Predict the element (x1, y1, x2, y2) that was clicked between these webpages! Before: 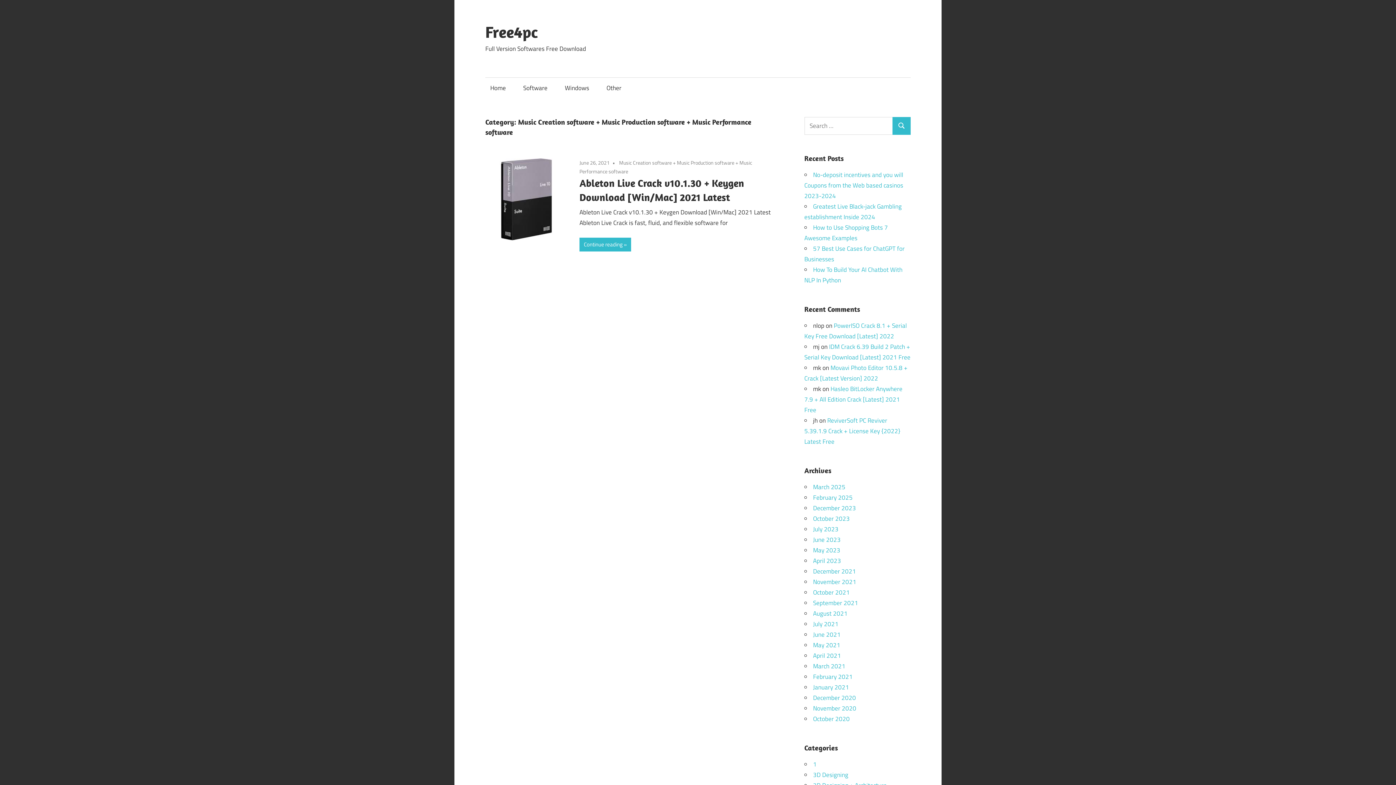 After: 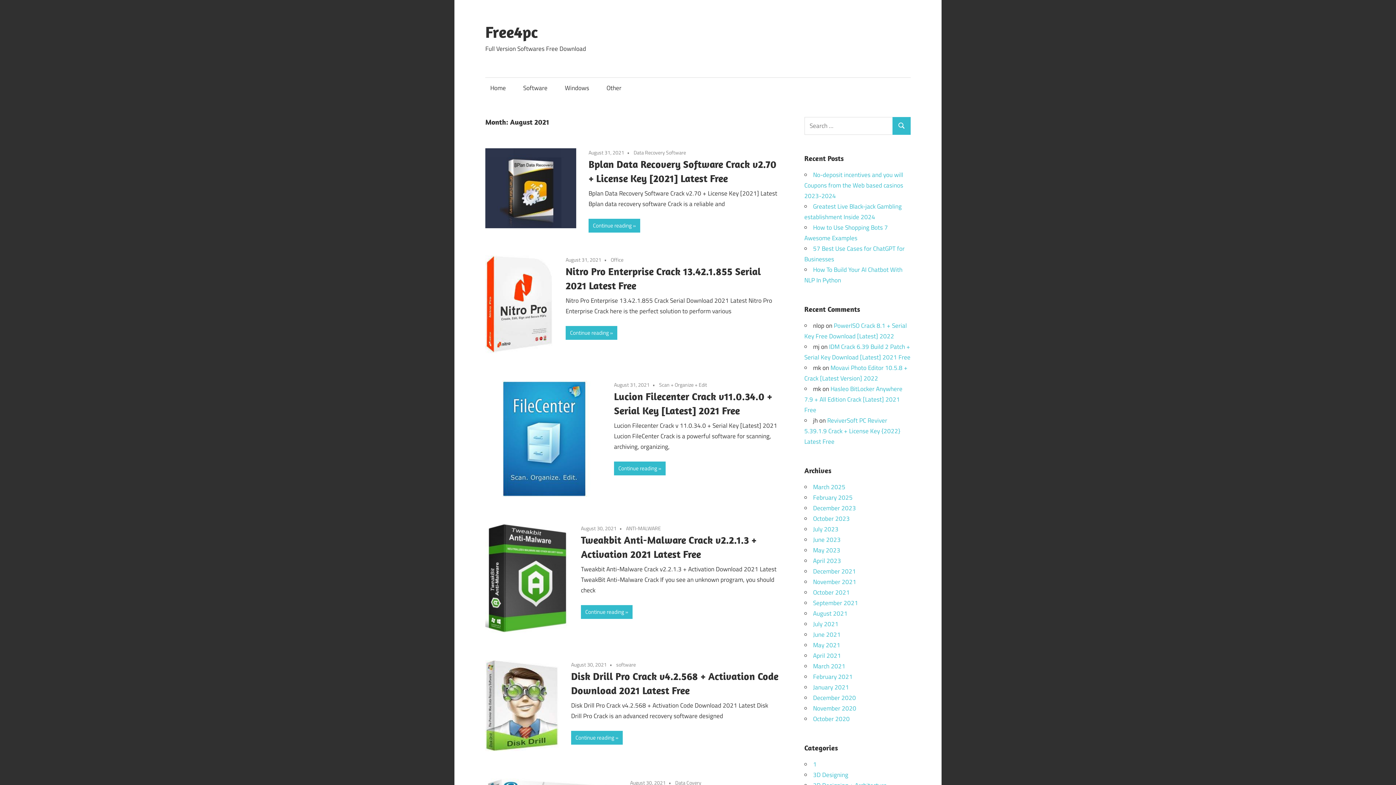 Action: label: August 2021 bbox: (813, 608, 847, 618)